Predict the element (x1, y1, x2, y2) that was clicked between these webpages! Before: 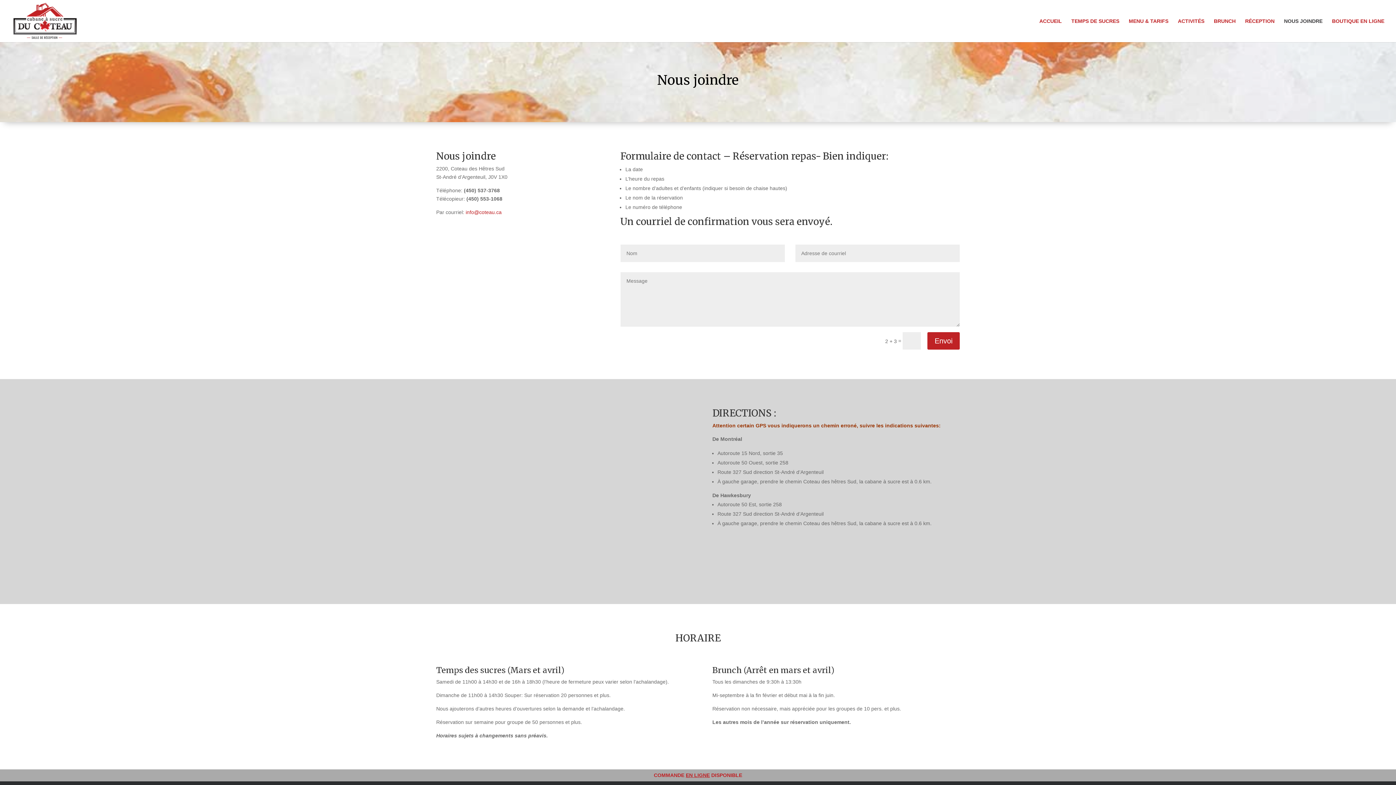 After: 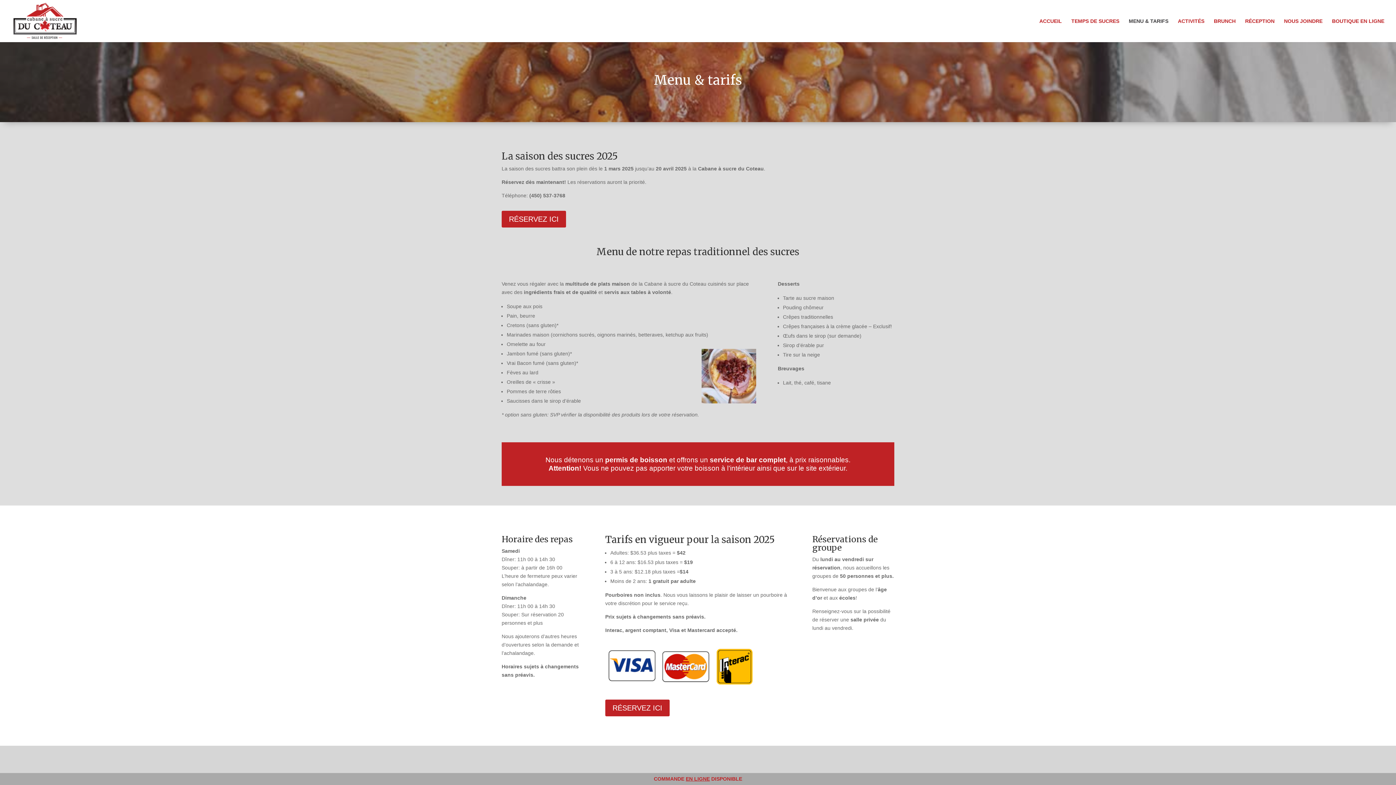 Action: bbox: (1129, 18, 1168, 42) label: MENU & TARIFS